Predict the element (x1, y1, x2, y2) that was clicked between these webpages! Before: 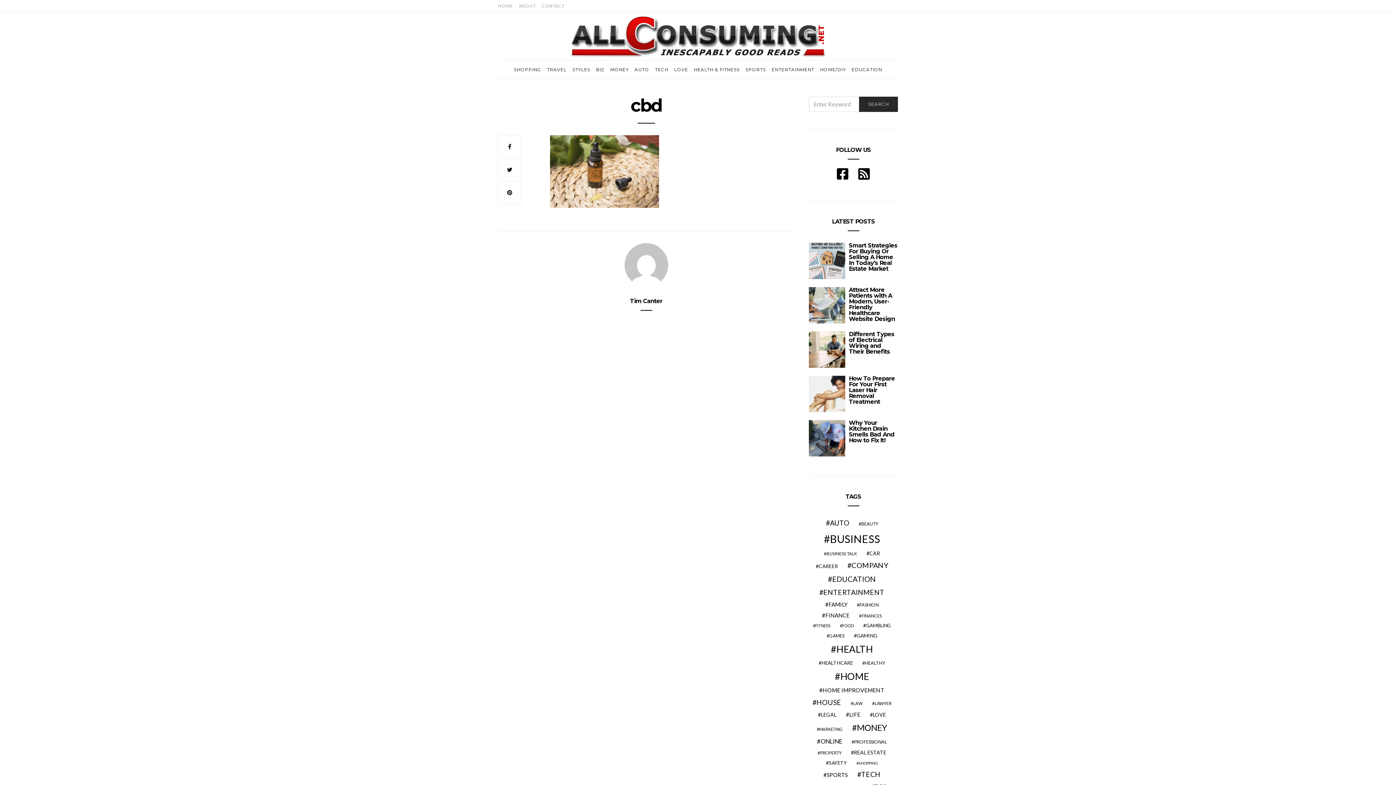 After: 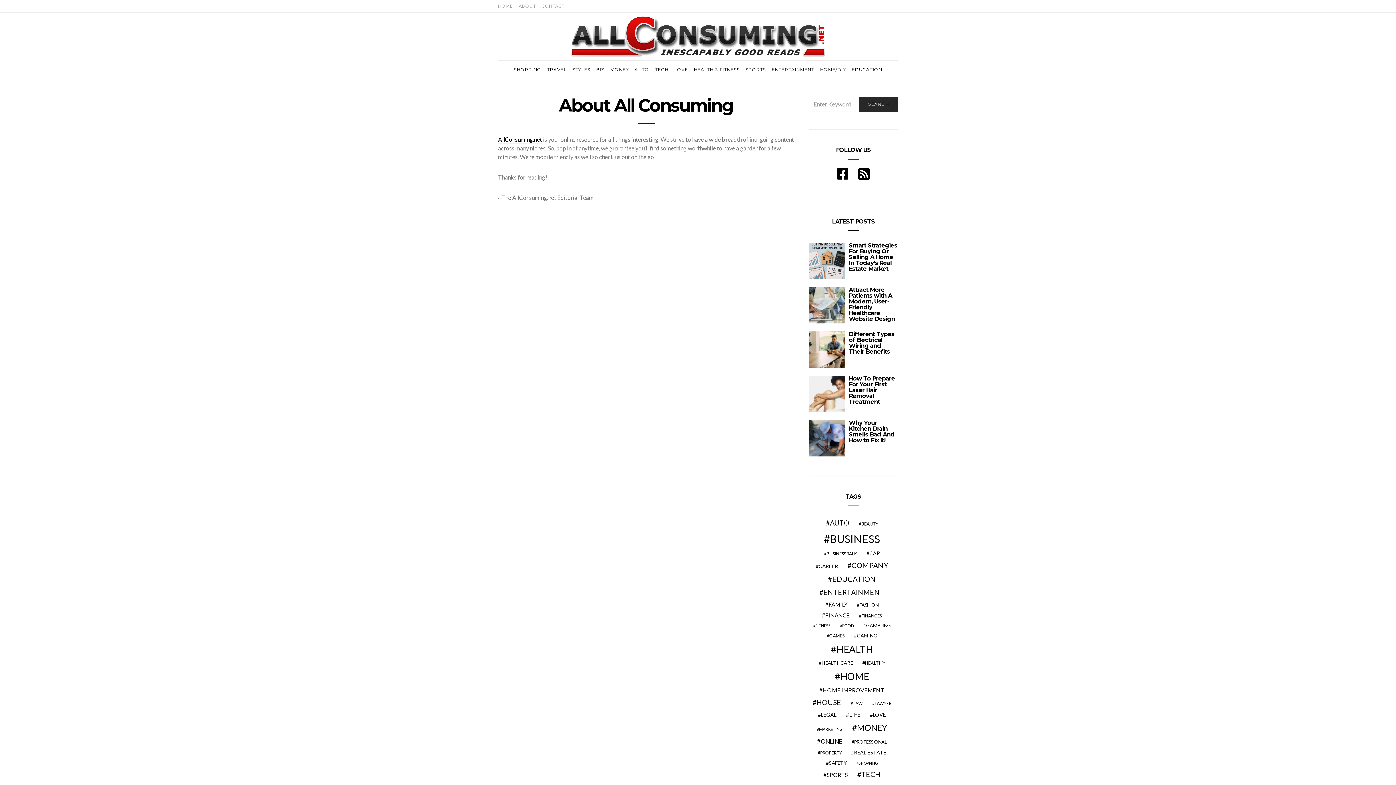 Action: bbox: (518, 0, 536, 12) label: ABOUT